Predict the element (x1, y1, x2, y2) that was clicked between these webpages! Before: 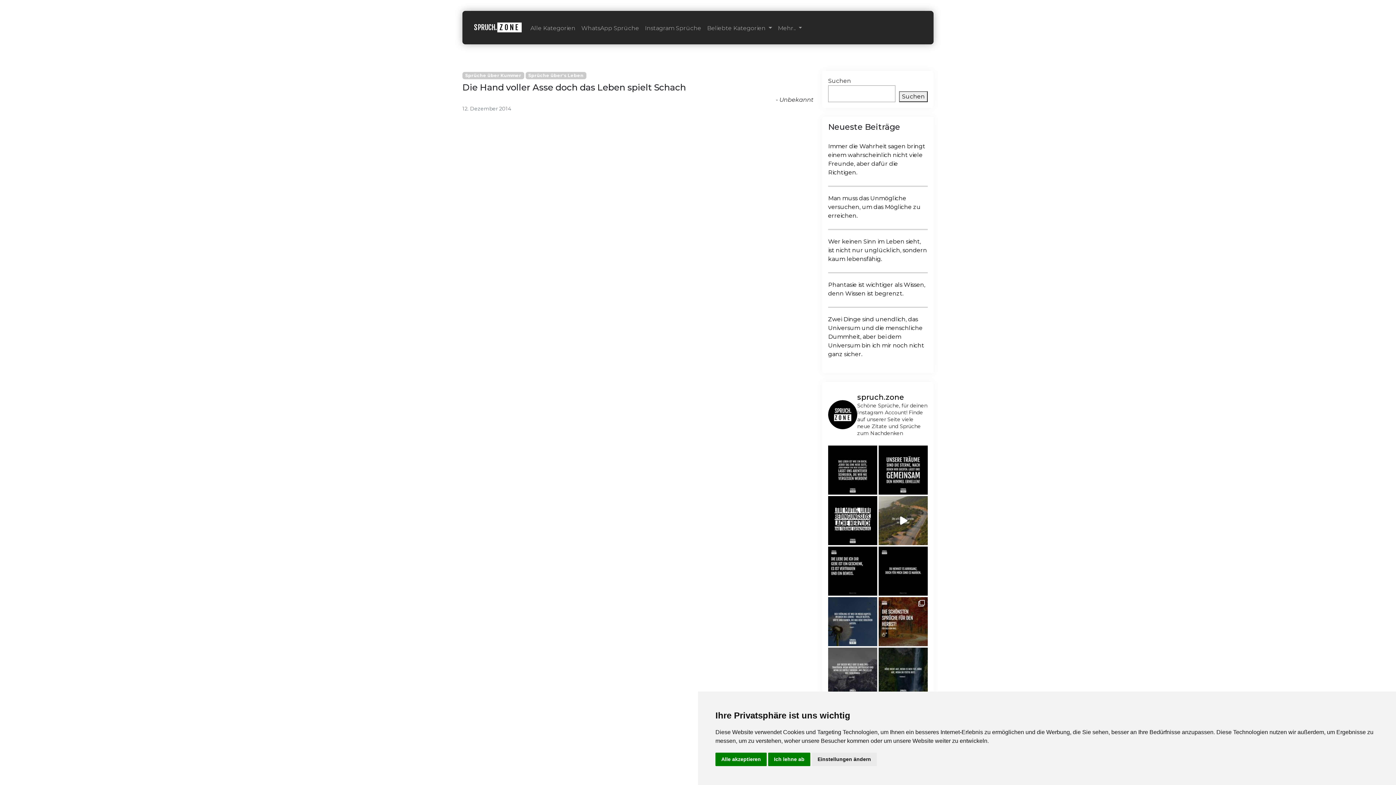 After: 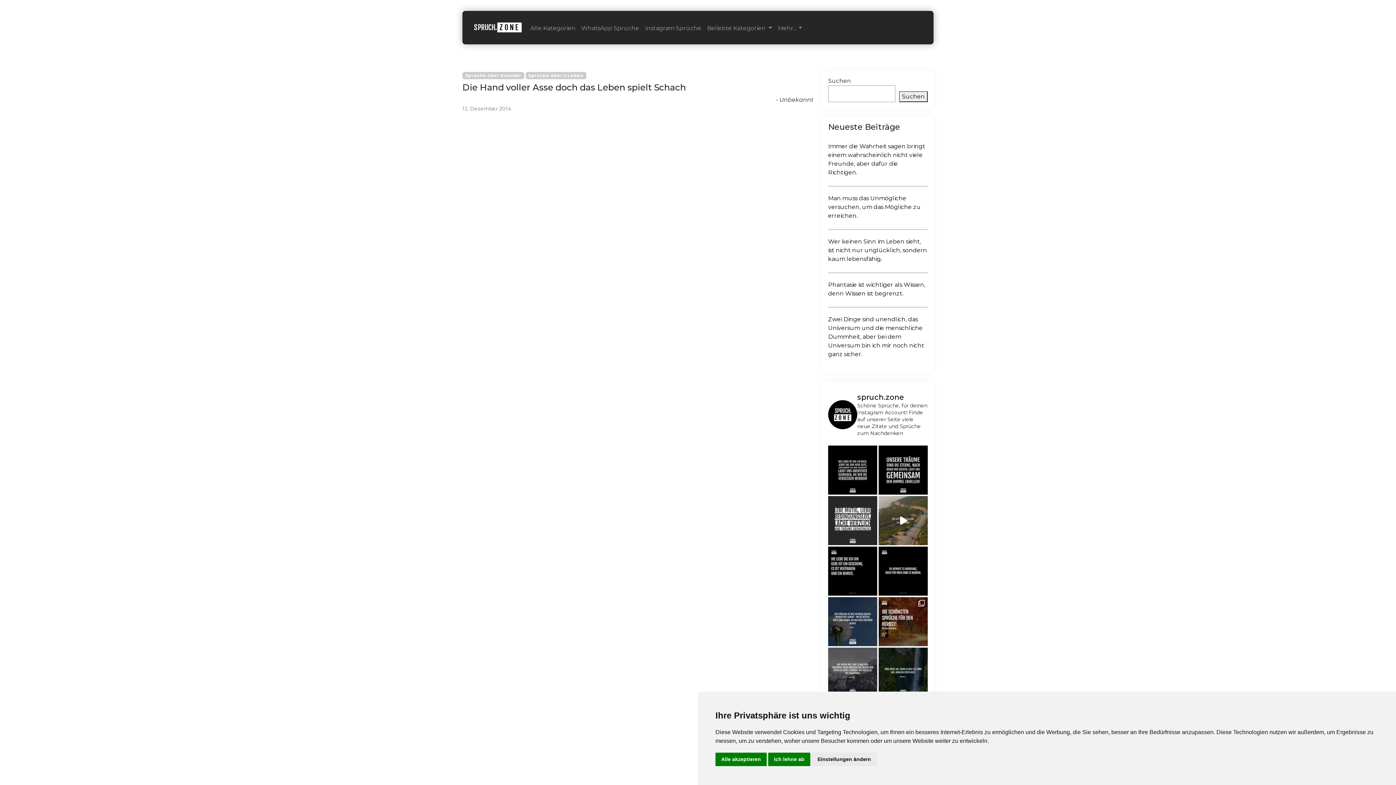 Action: label: Lebe mutig, liebe bedingungslos, lache herzlich un bbox: (828, 496, 877, 545)